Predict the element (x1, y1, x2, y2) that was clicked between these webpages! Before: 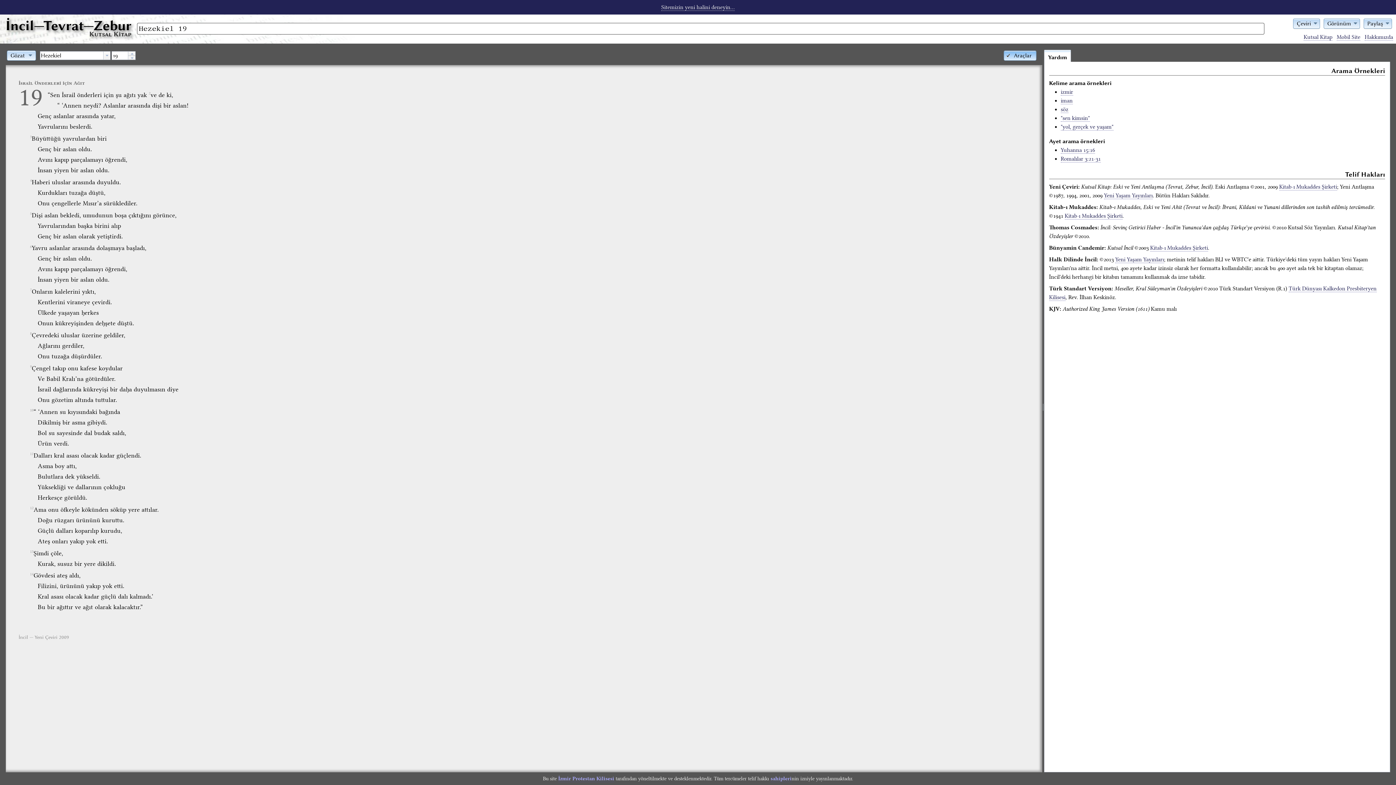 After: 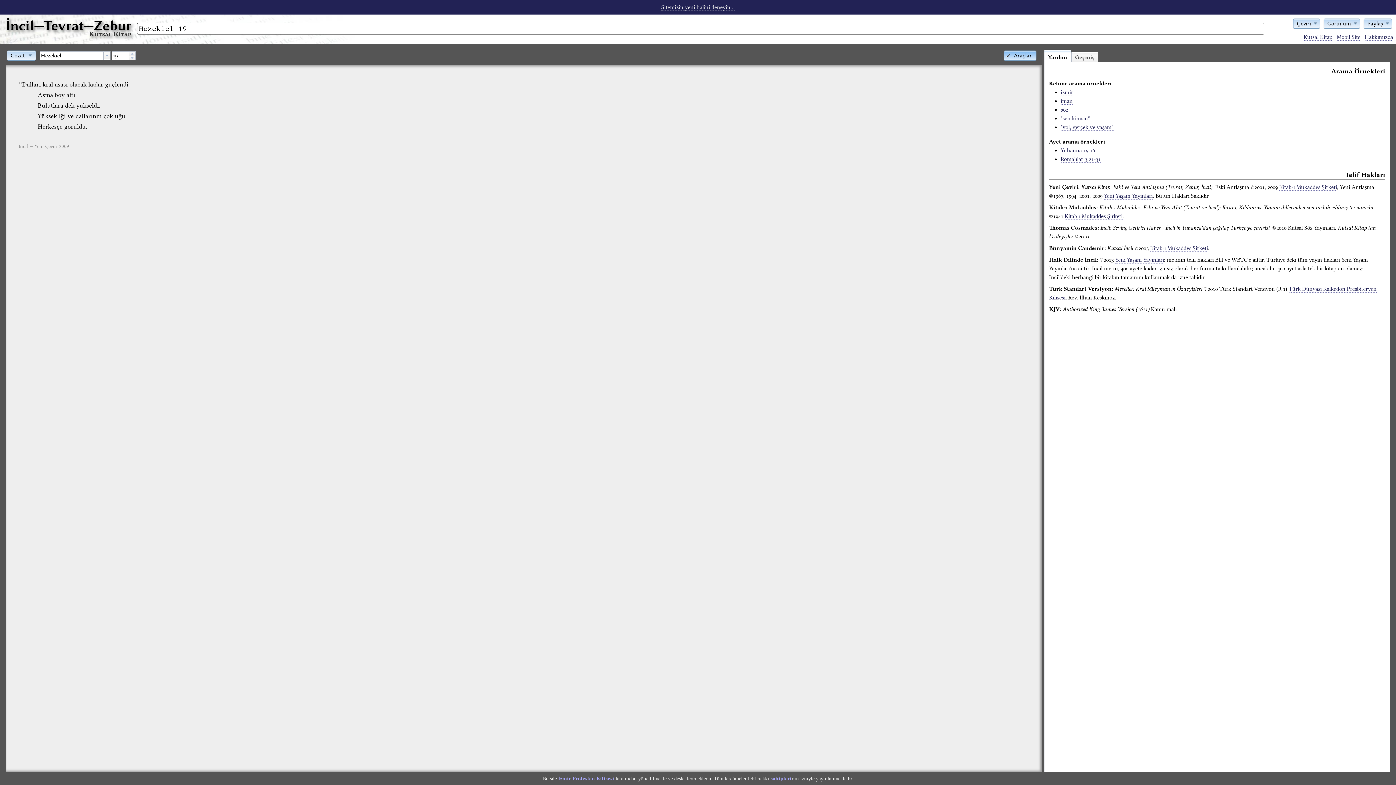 Action: label: 11 bbox: (30, 451, 33, 456)